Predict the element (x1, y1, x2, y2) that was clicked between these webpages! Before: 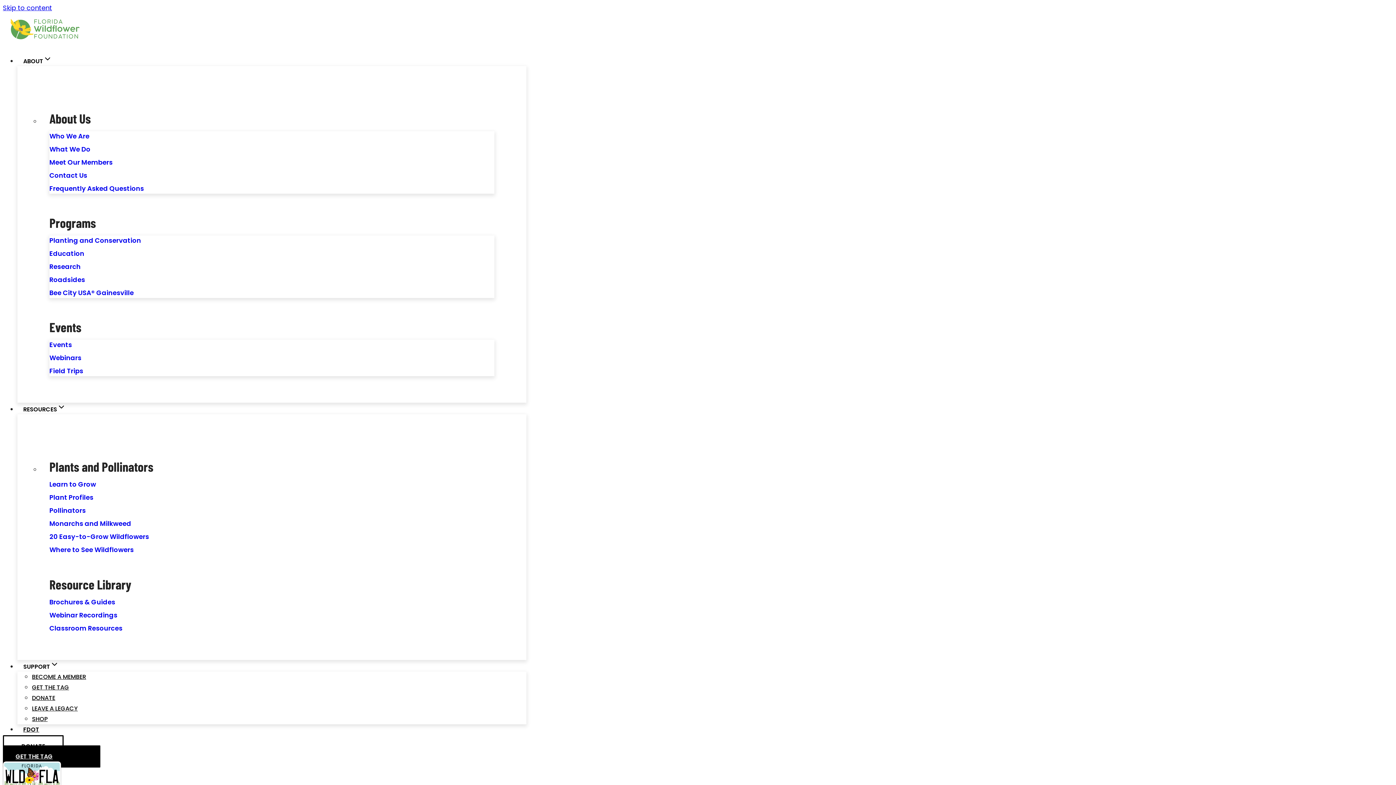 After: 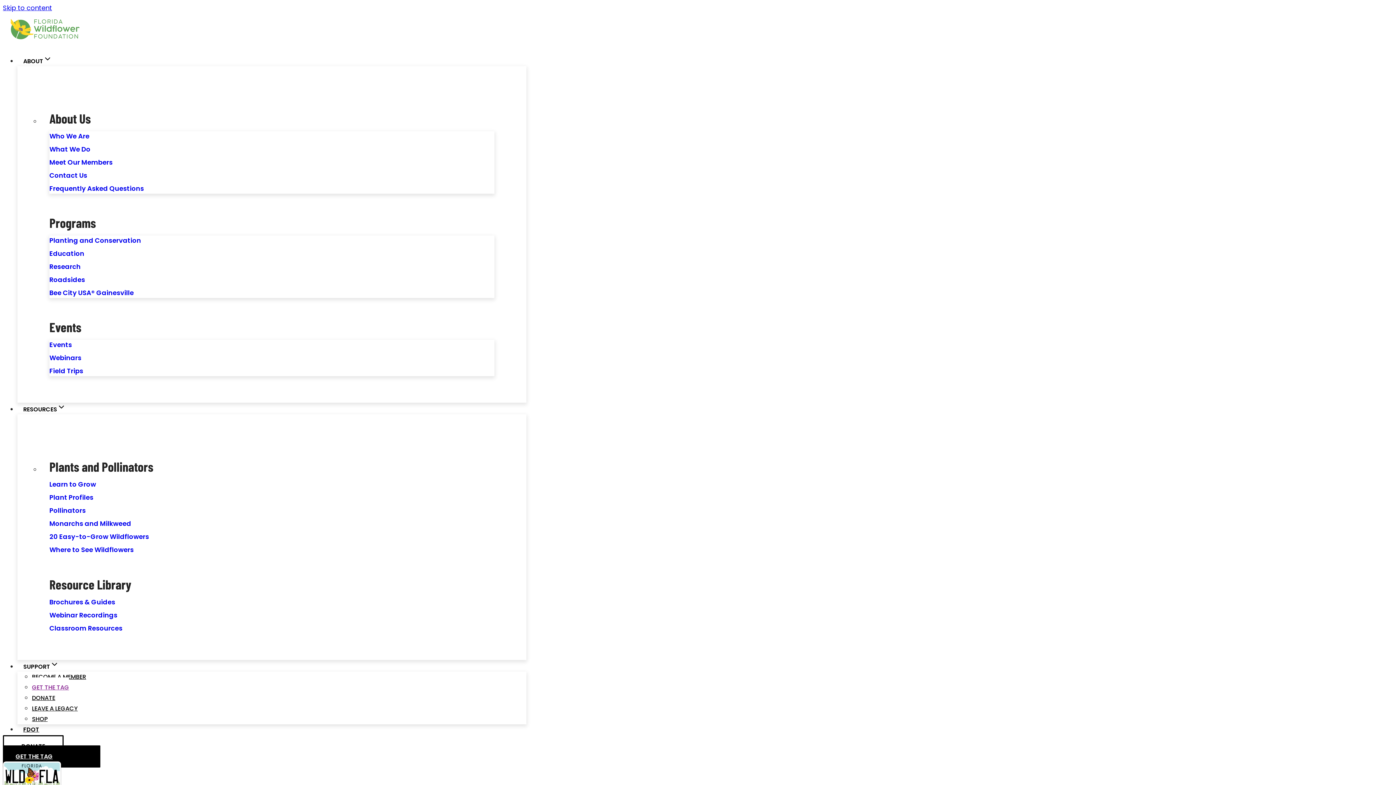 Action: bbox: (2, 745, 100, 767) label: GET THE TAG